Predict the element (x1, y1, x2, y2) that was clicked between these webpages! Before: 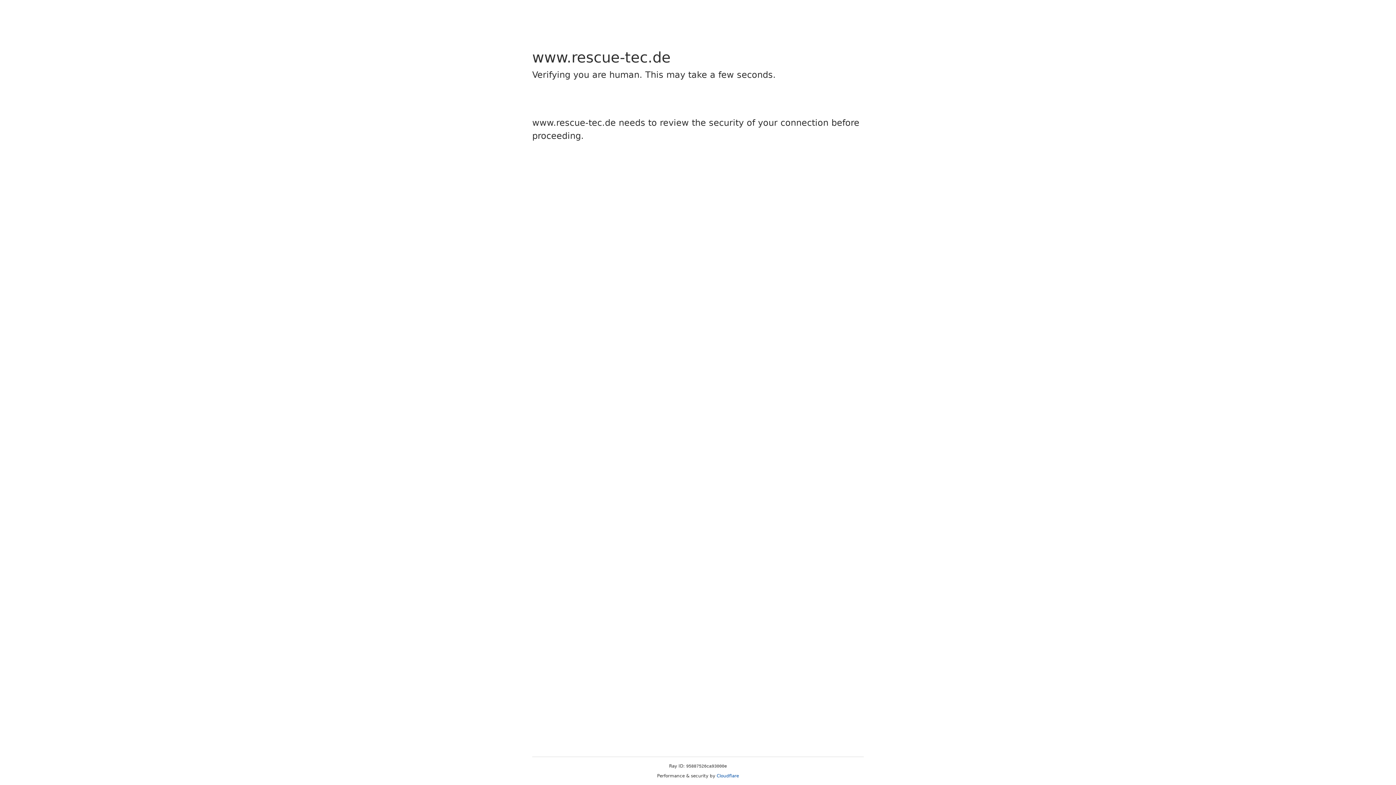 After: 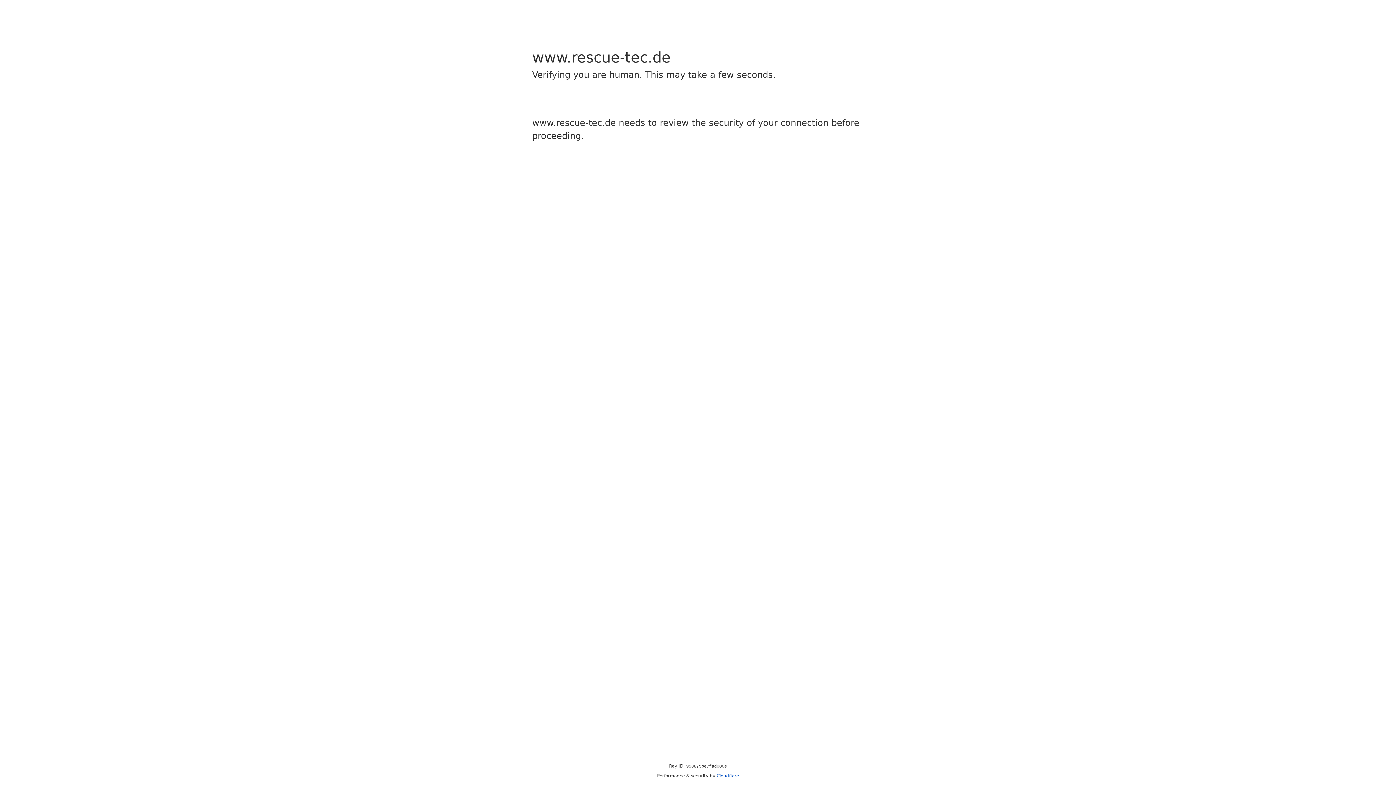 Action: bbox: (716, 773, 739, 778) label: Cloudflare